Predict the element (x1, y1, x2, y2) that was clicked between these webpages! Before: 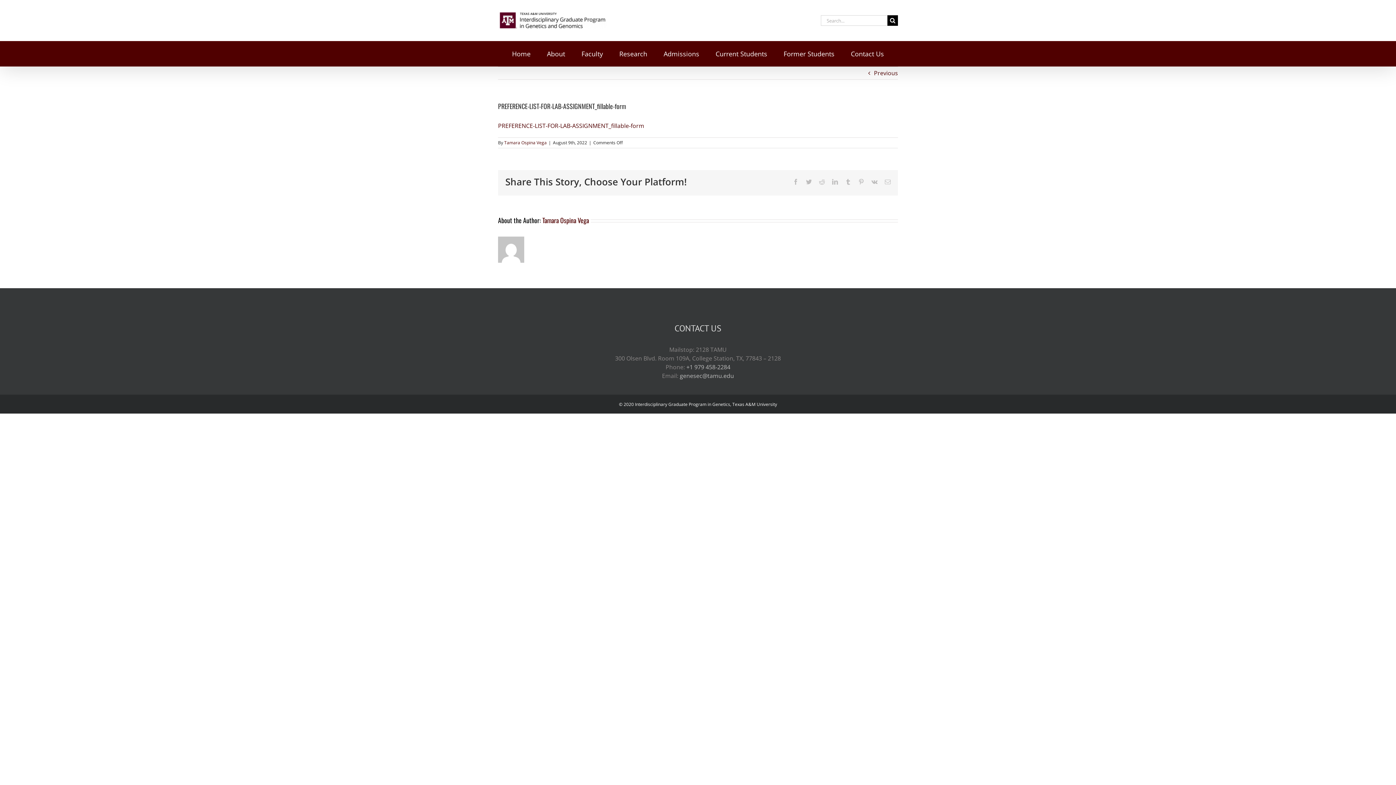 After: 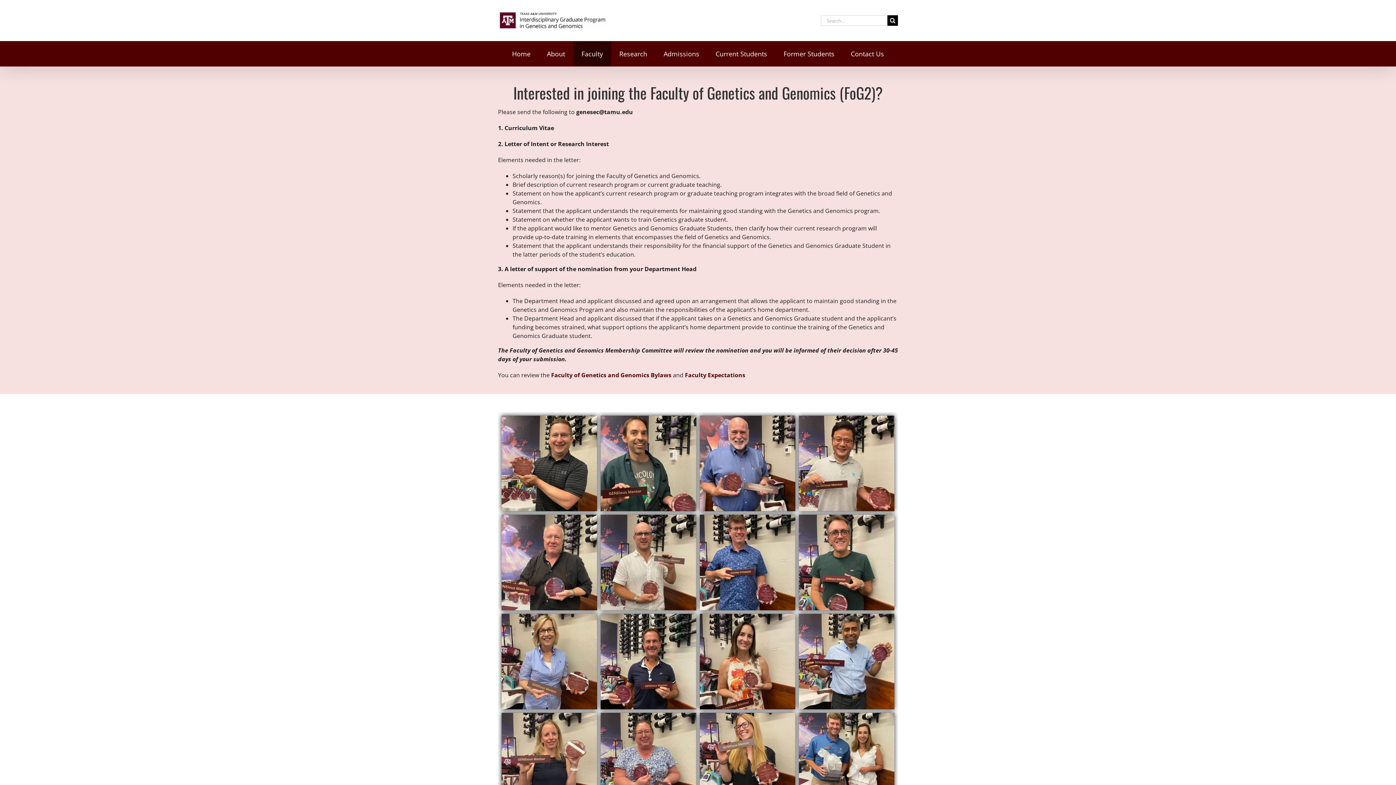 Action: bbox: (573, 41, 611, 66) label: Faculty